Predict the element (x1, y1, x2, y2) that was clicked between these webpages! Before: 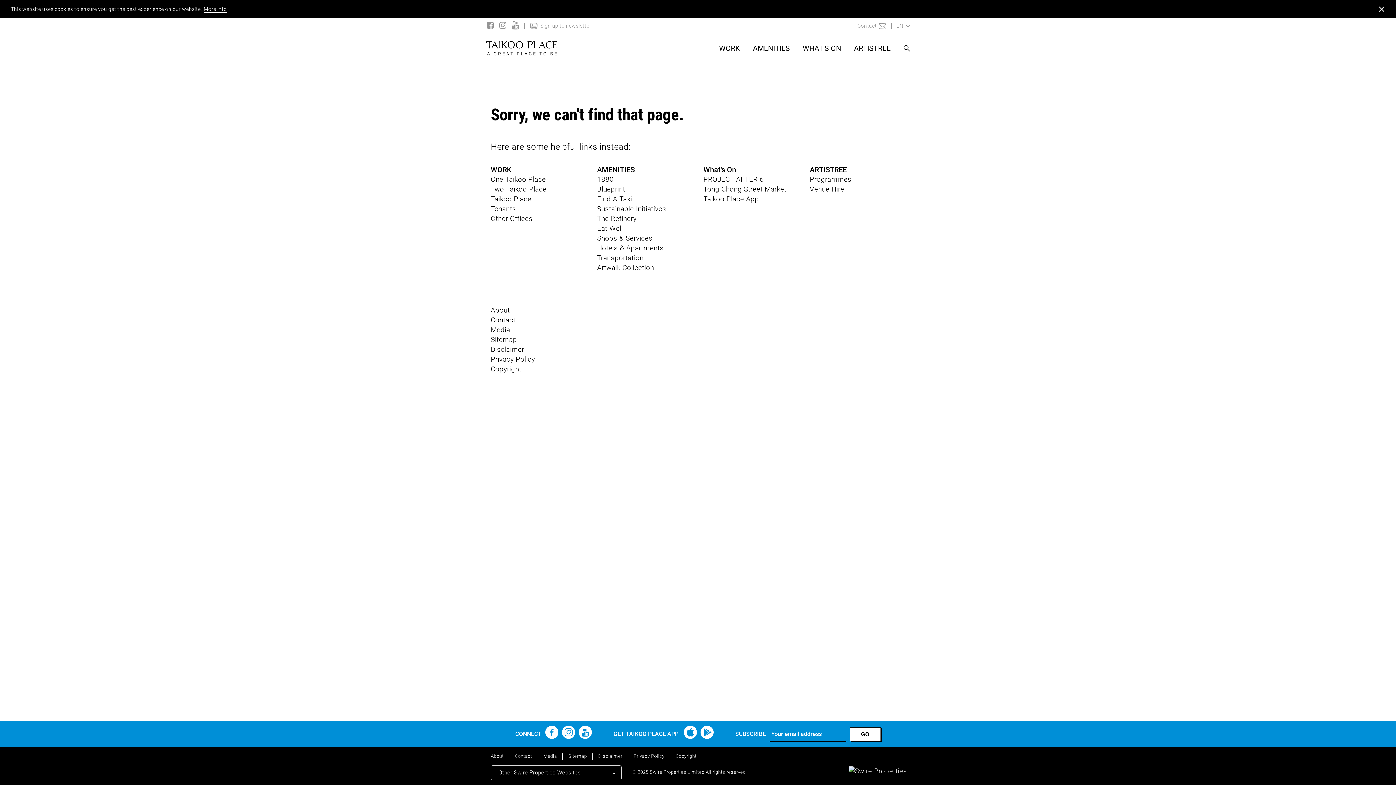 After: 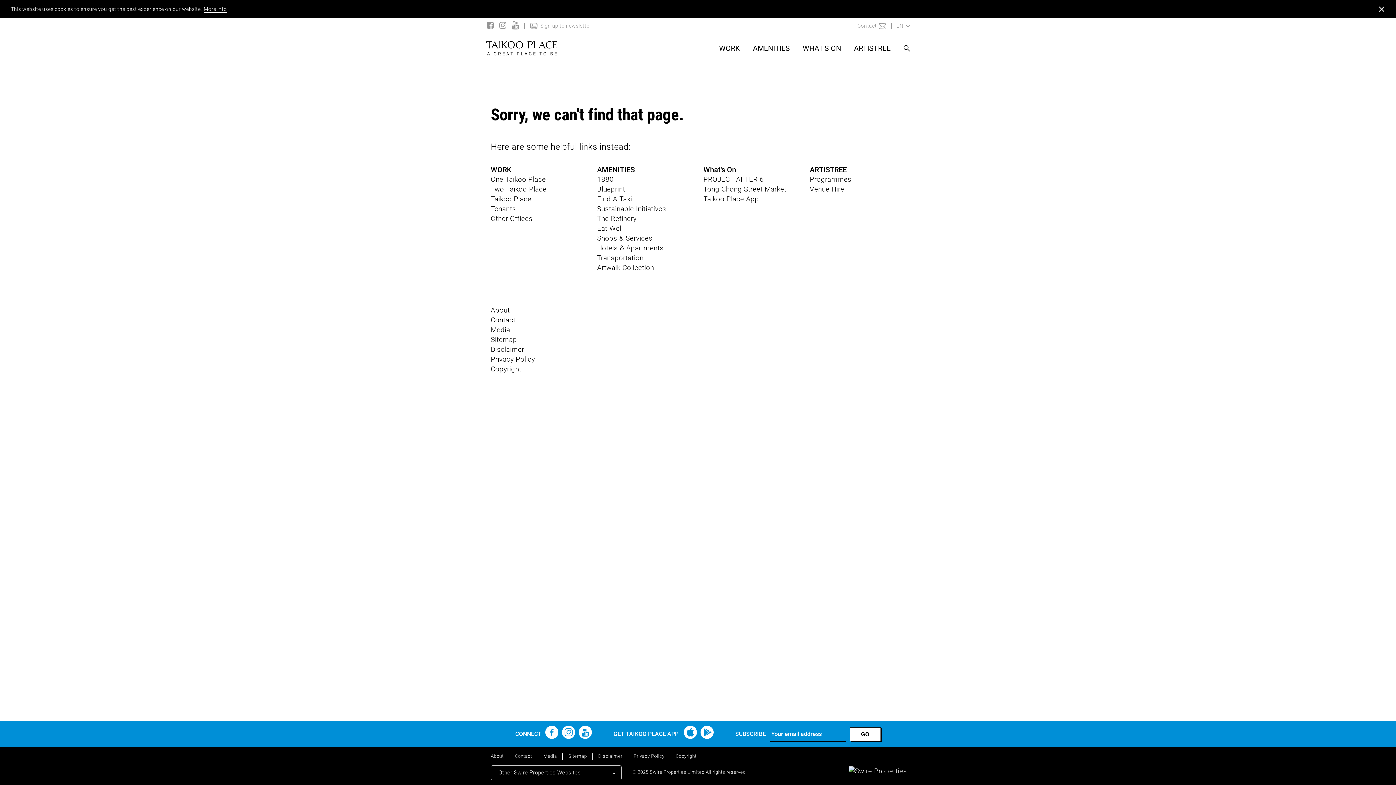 Action: label: Download Android App bbox: (700, 726, 713, 742)